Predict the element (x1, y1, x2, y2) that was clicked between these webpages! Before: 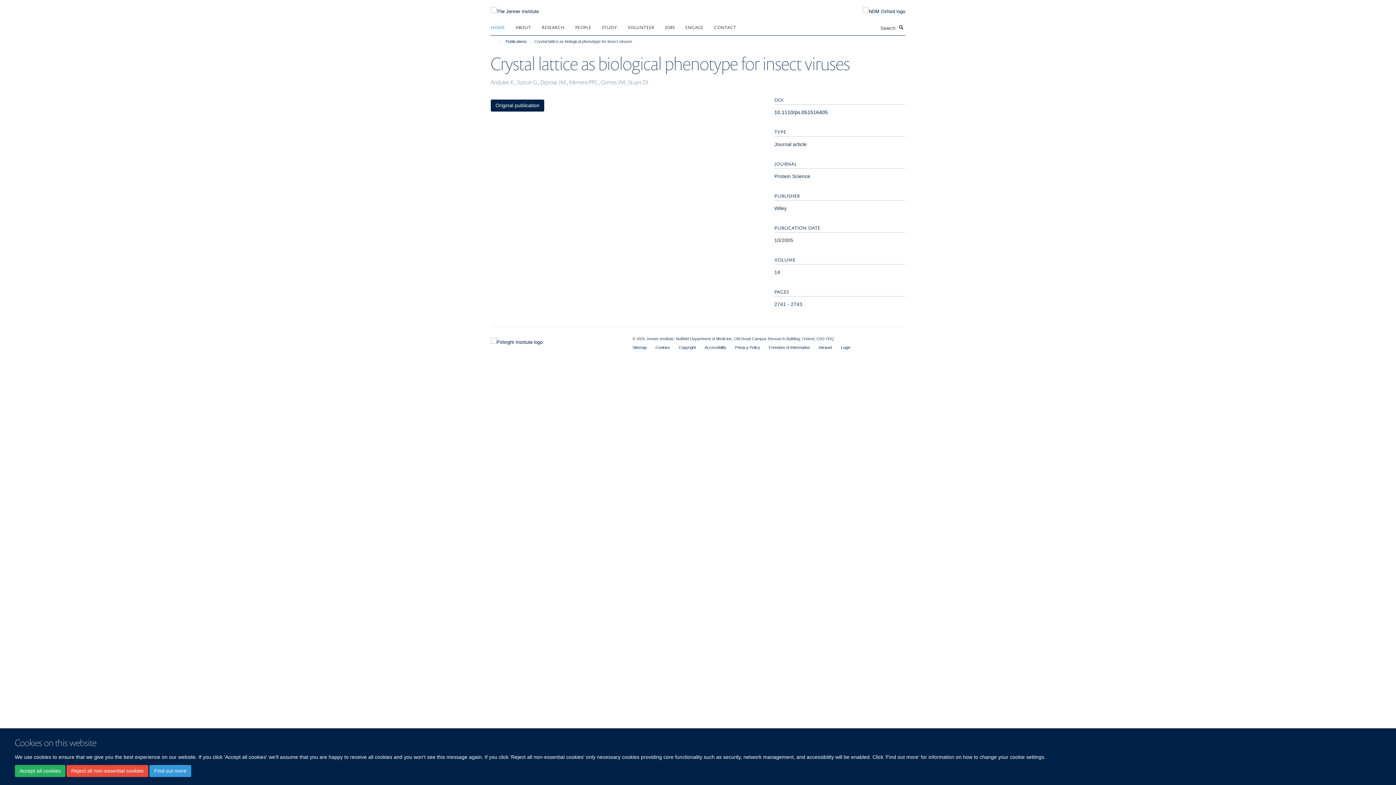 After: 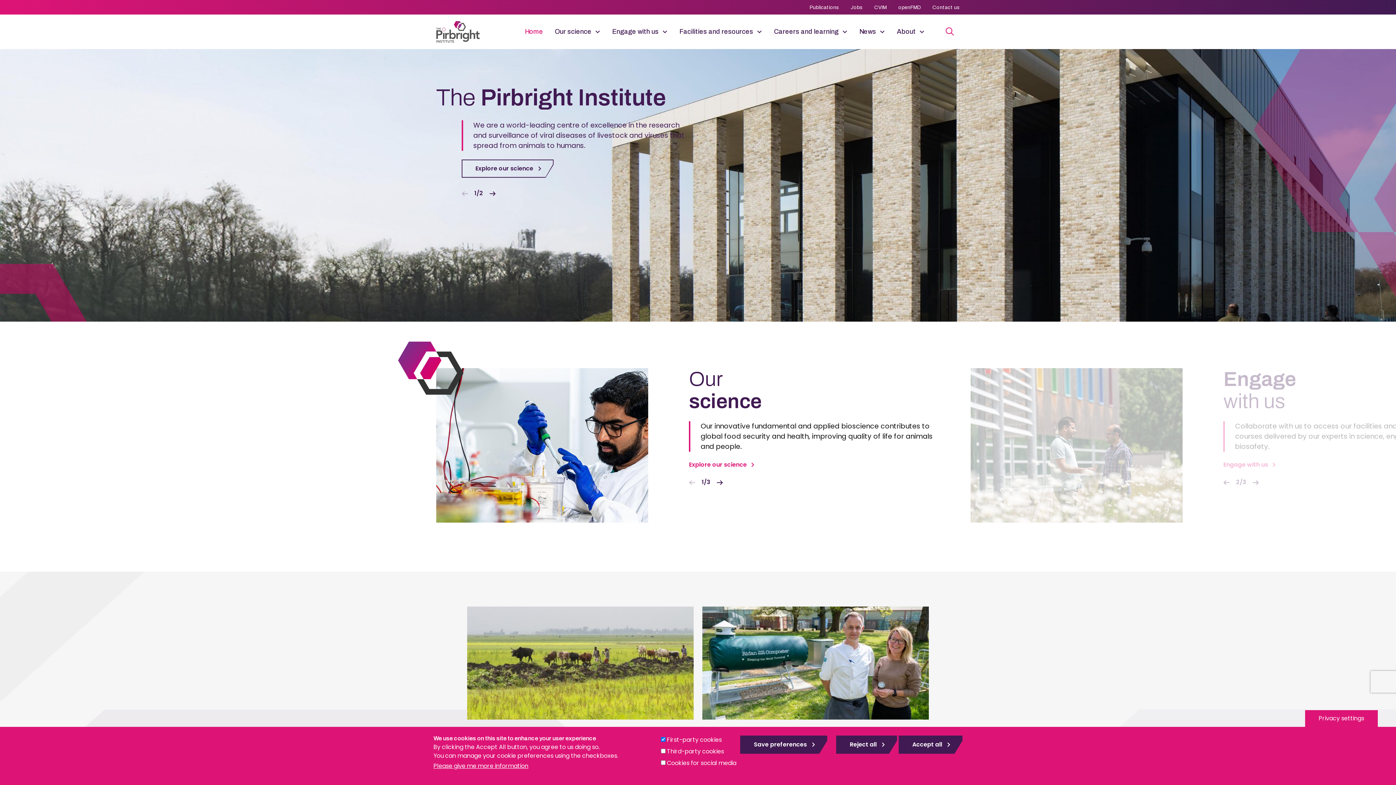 Action: bbox: (490, 334, 621, 346)